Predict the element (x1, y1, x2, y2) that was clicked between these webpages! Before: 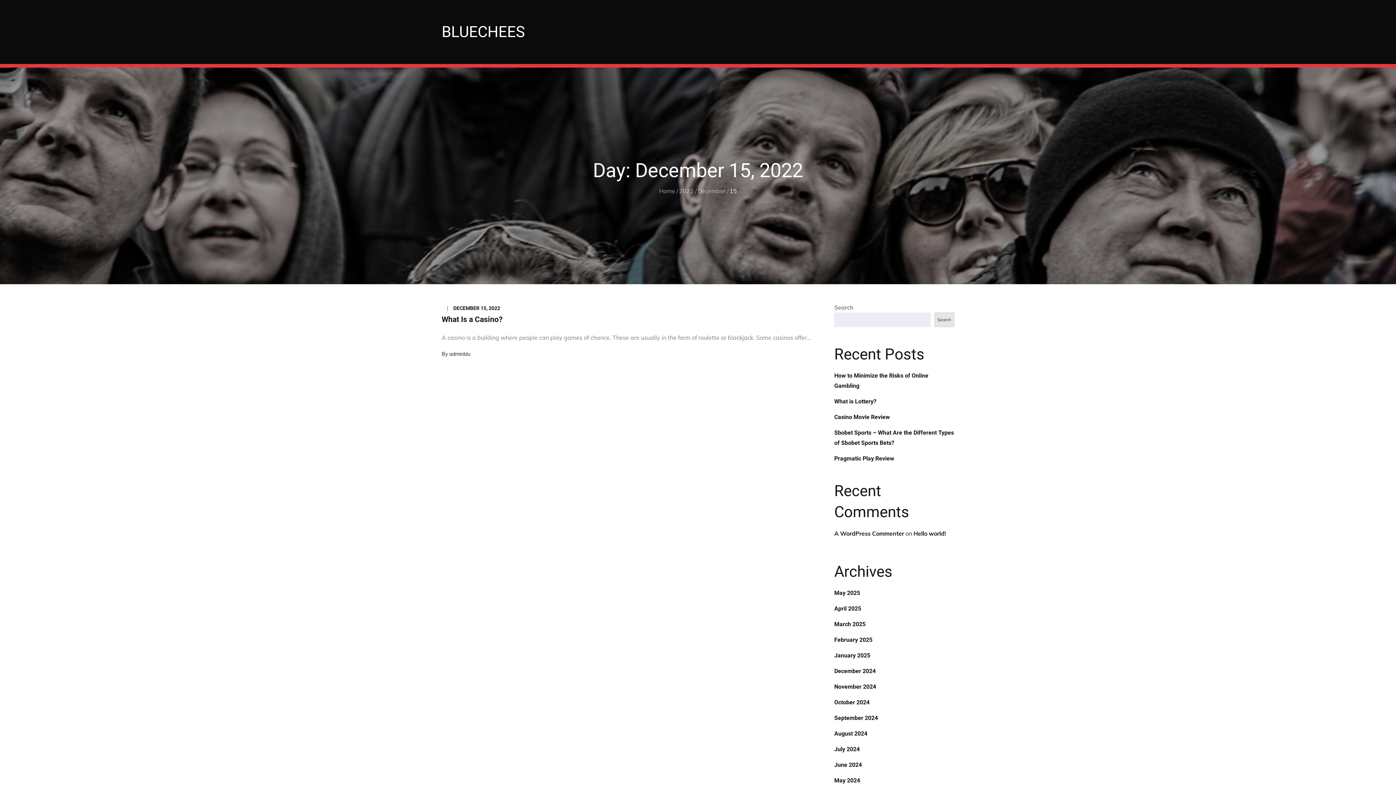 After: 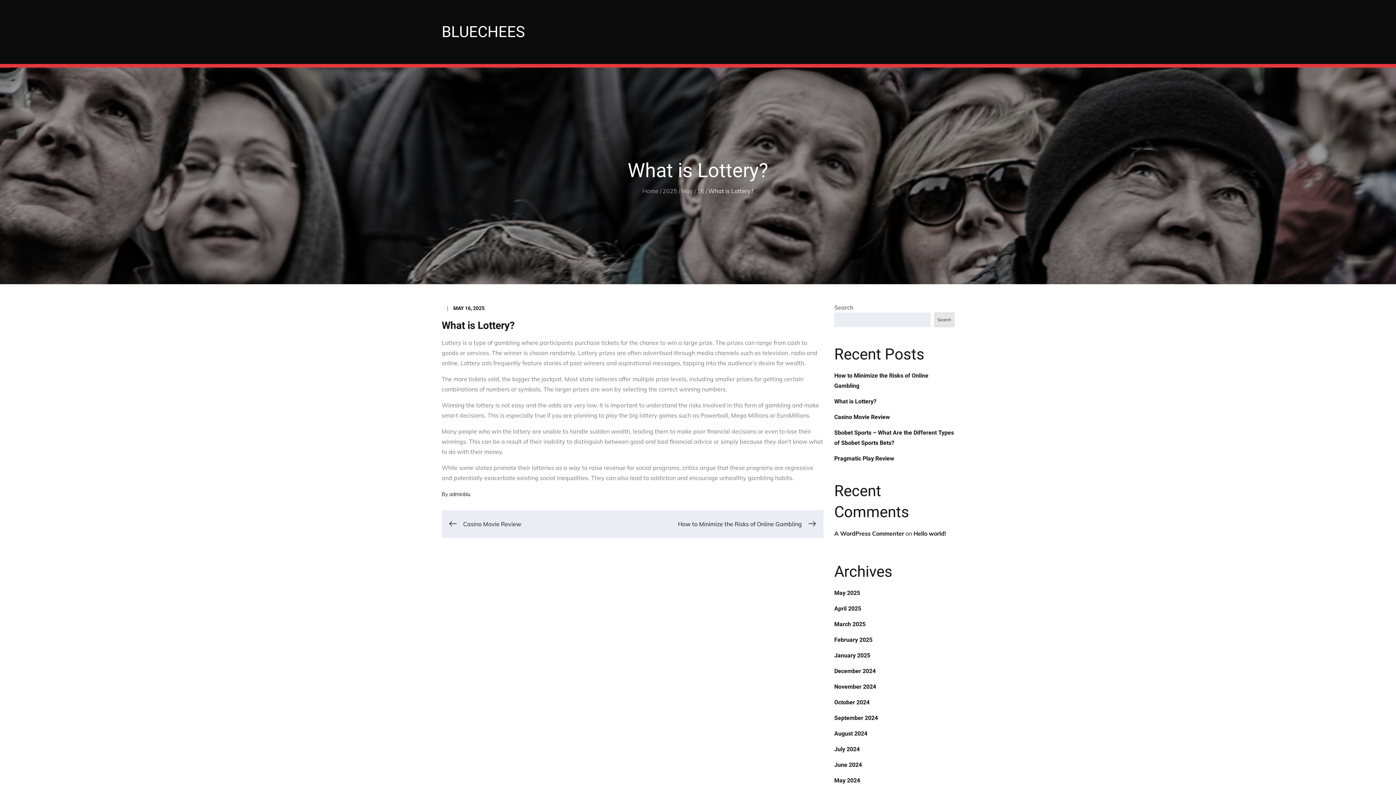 Action: bbox: (834, 398, 876, 405) label: What is Lottery?